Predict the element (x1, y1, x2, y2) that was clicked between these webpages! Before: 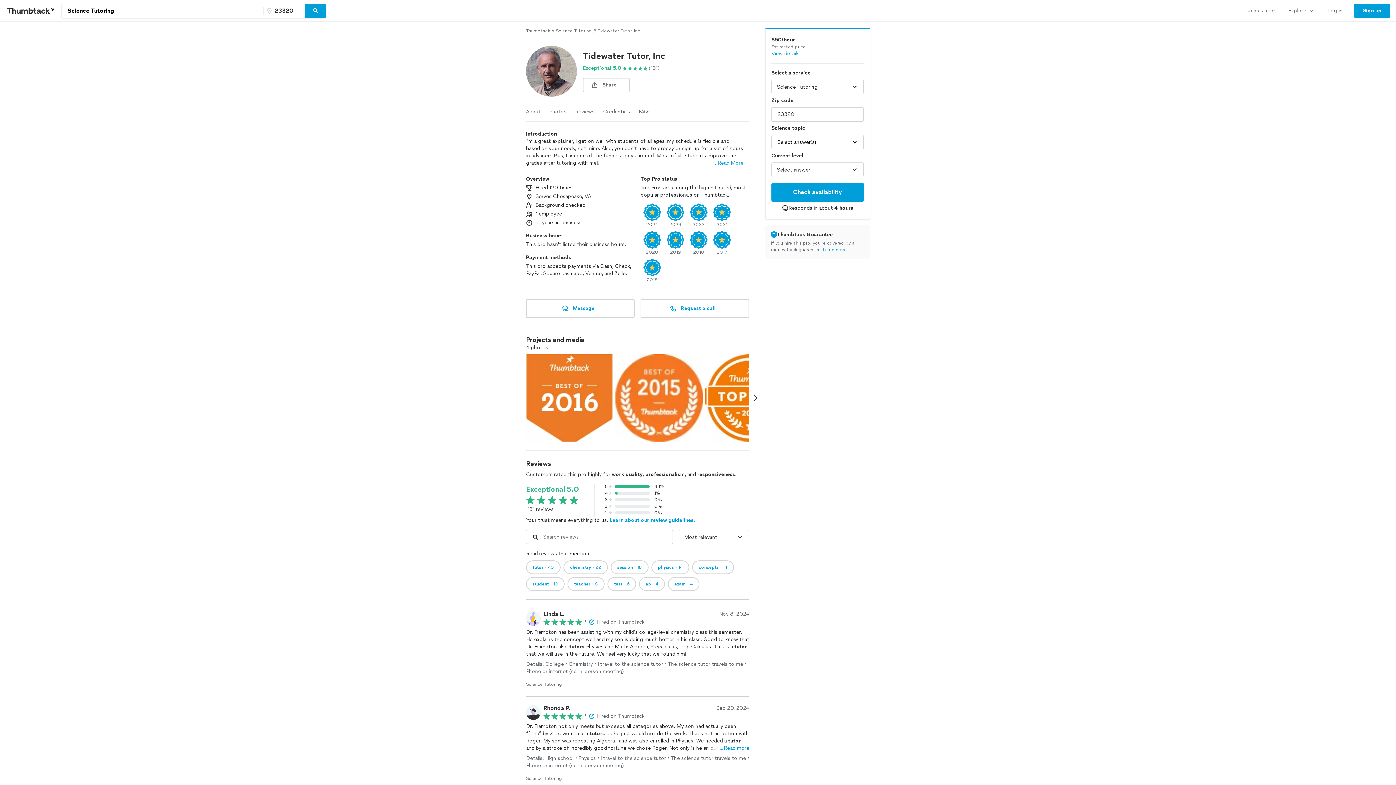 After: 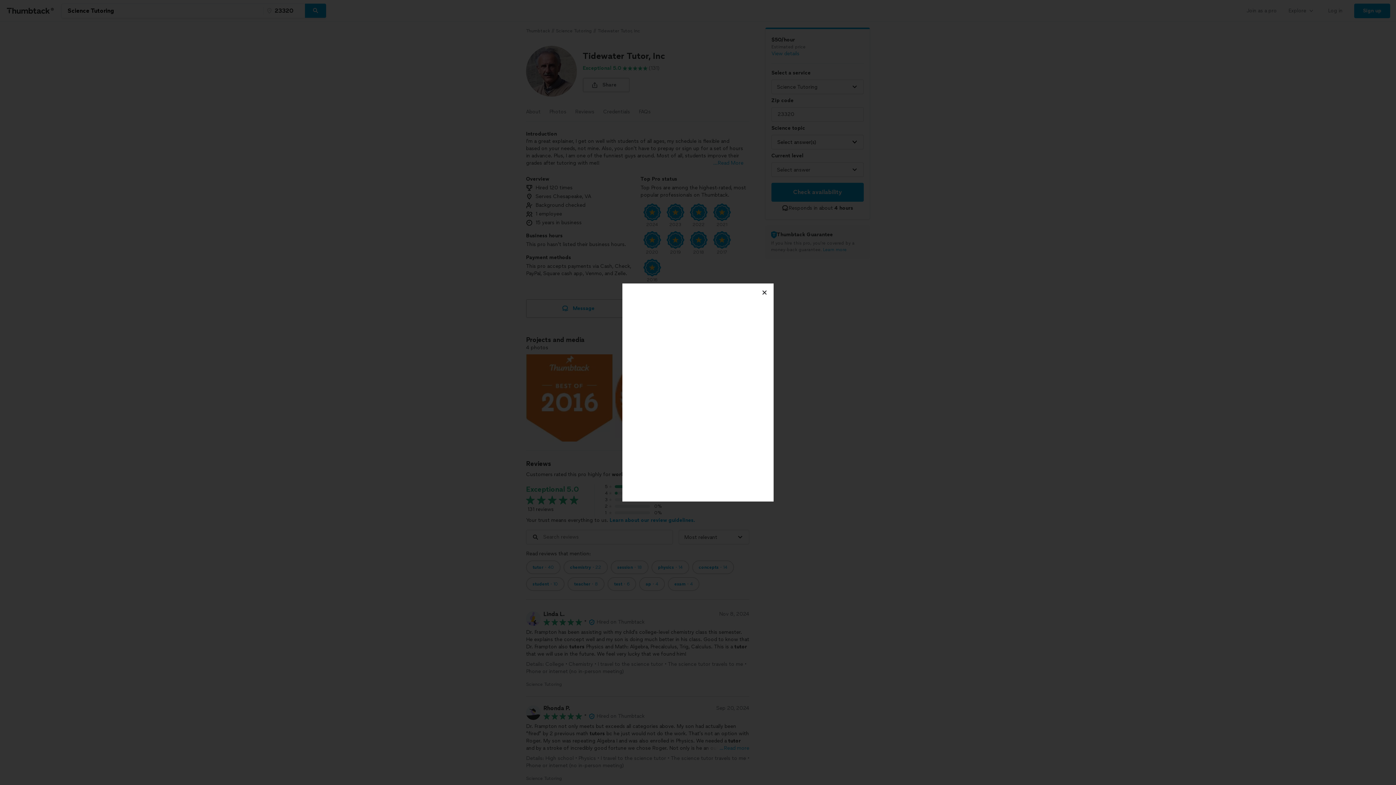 Action: bbox: (771, 50, 799, 57) label: View details